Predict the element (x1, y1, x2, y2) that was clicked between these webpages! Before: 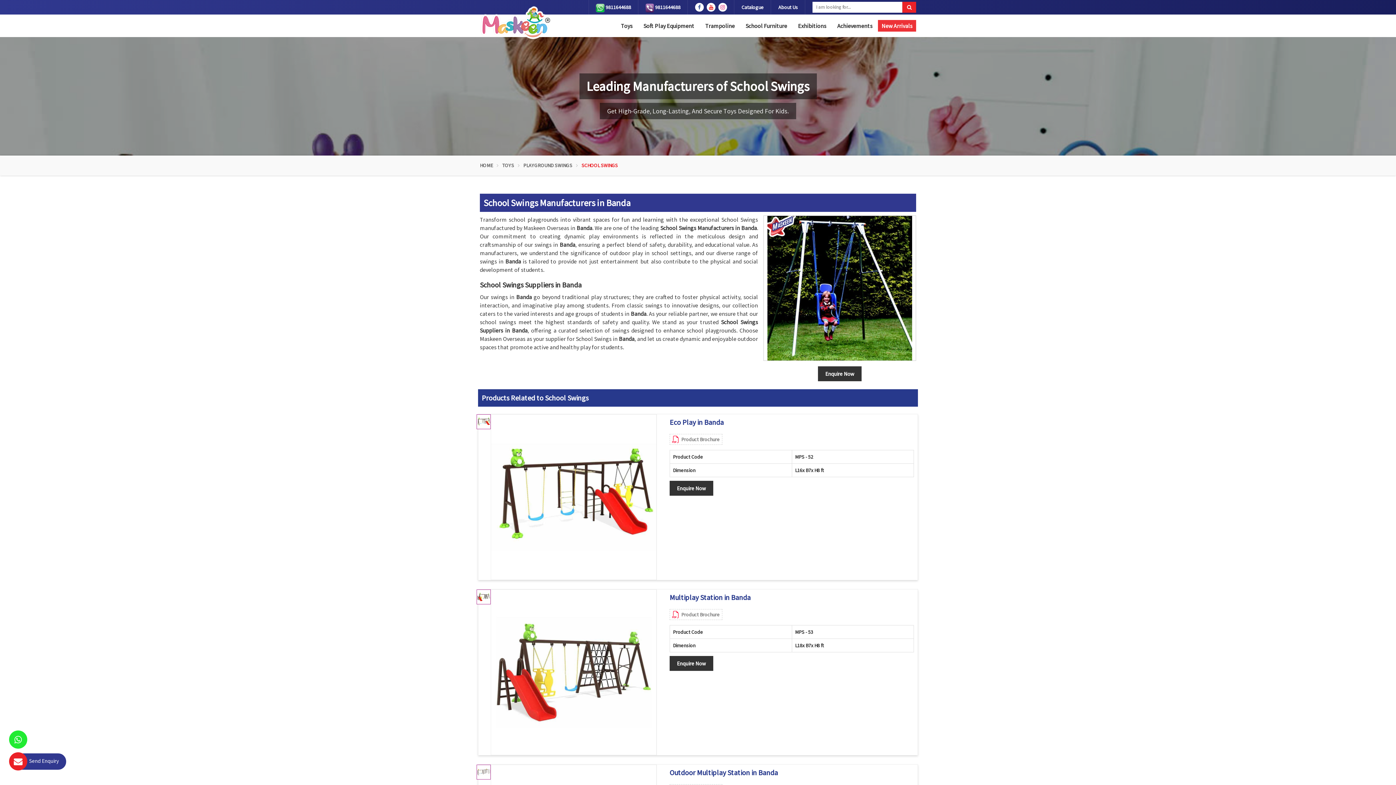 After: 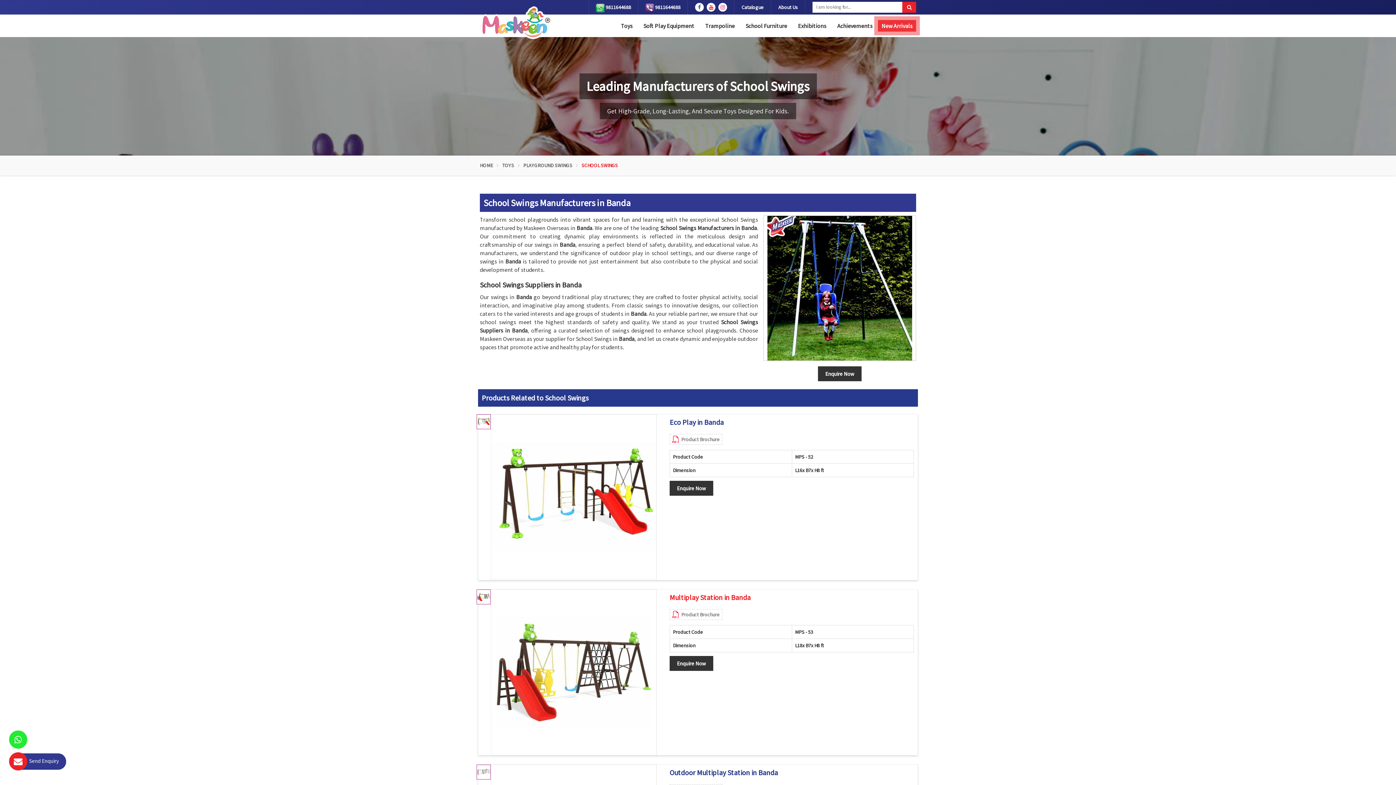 Action: bbox: (669, 593, 914, 602) label: Multiplay Station in Banda